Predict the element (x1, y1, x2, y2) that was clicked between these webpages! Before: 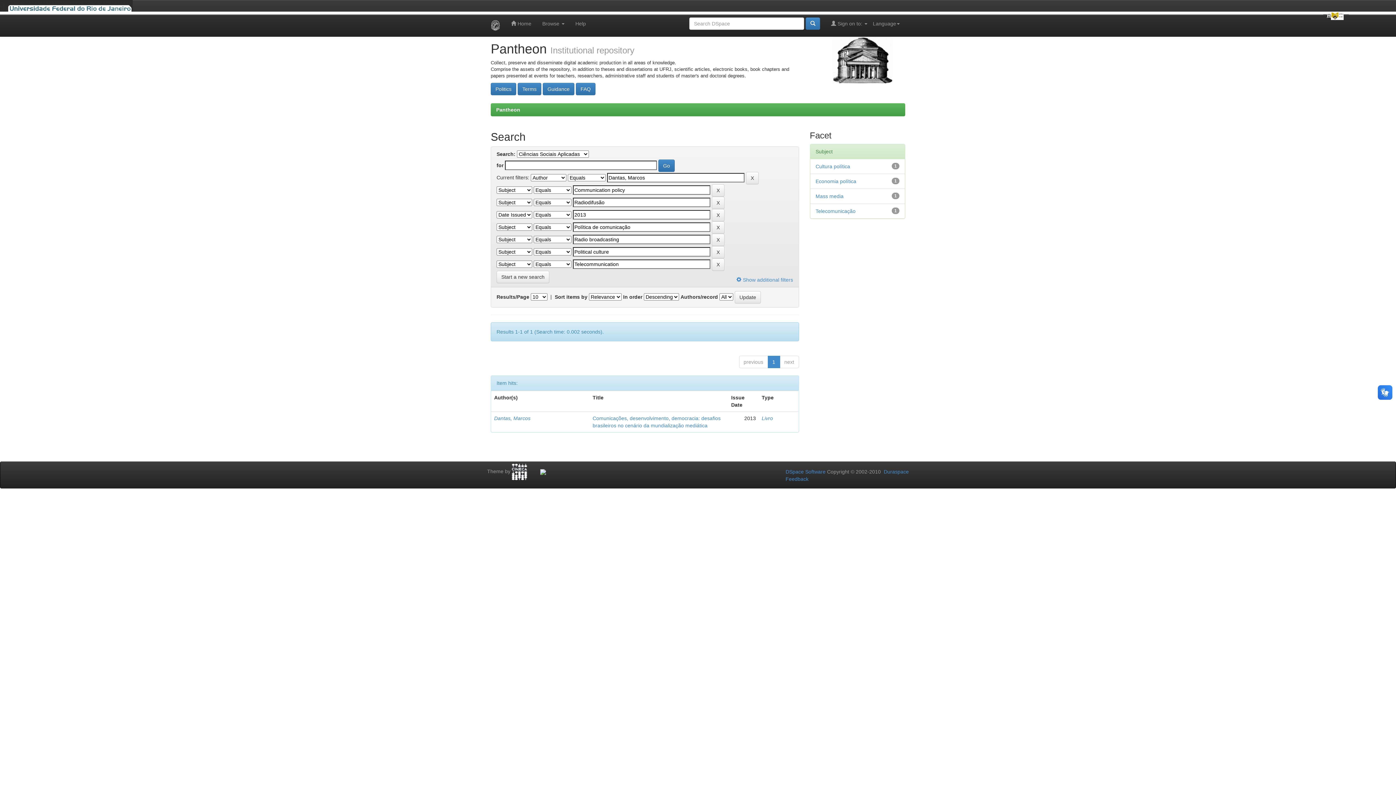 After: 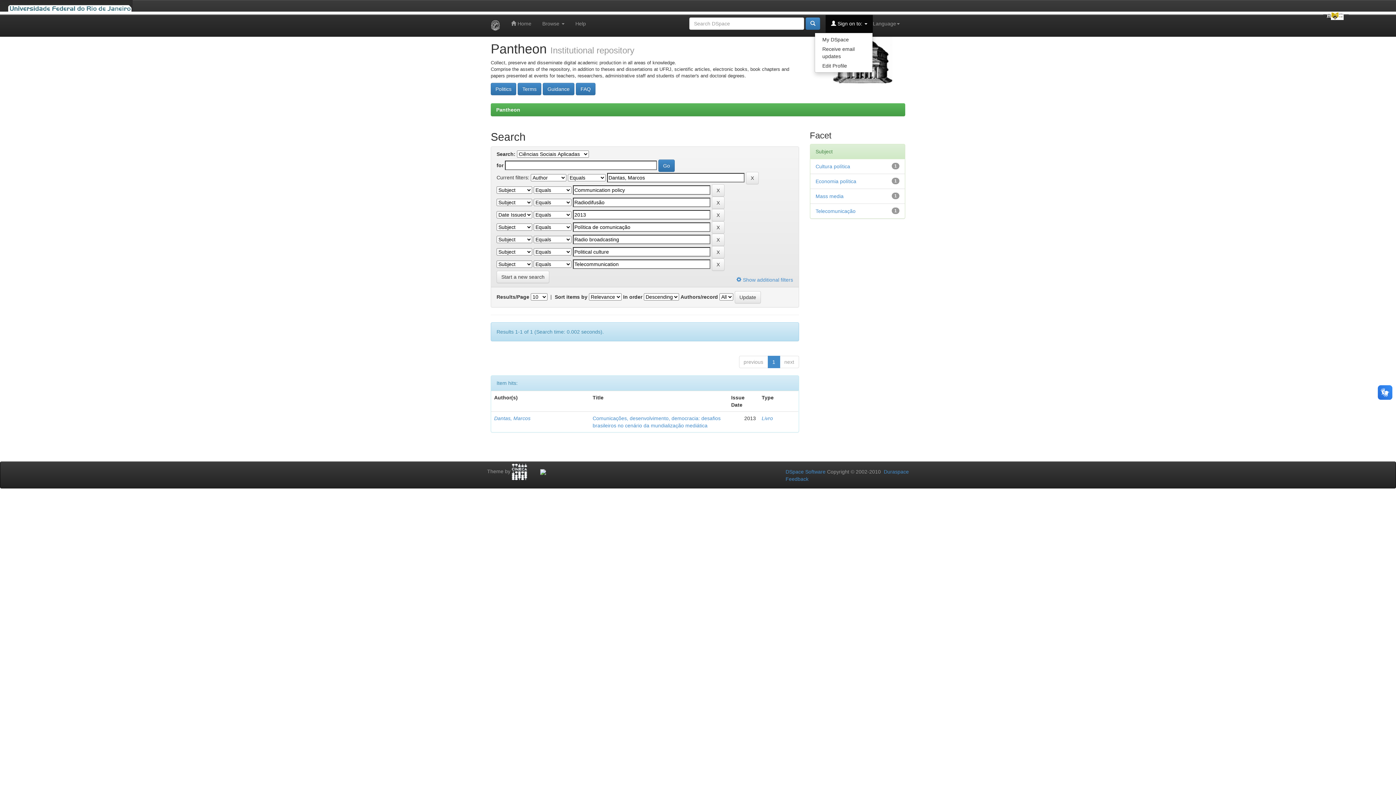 Action: label:  Sign on to:  bbox: (825, 14, 873, 32)